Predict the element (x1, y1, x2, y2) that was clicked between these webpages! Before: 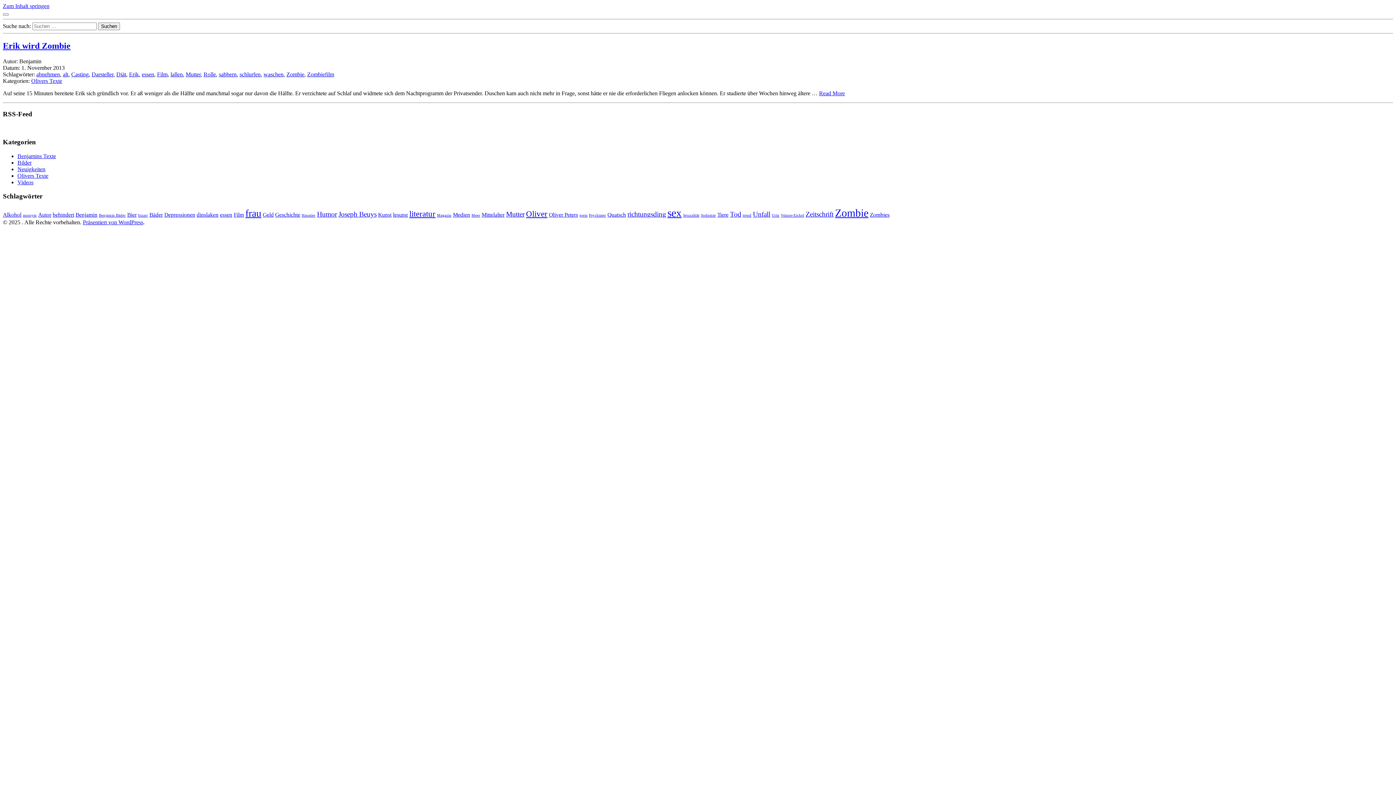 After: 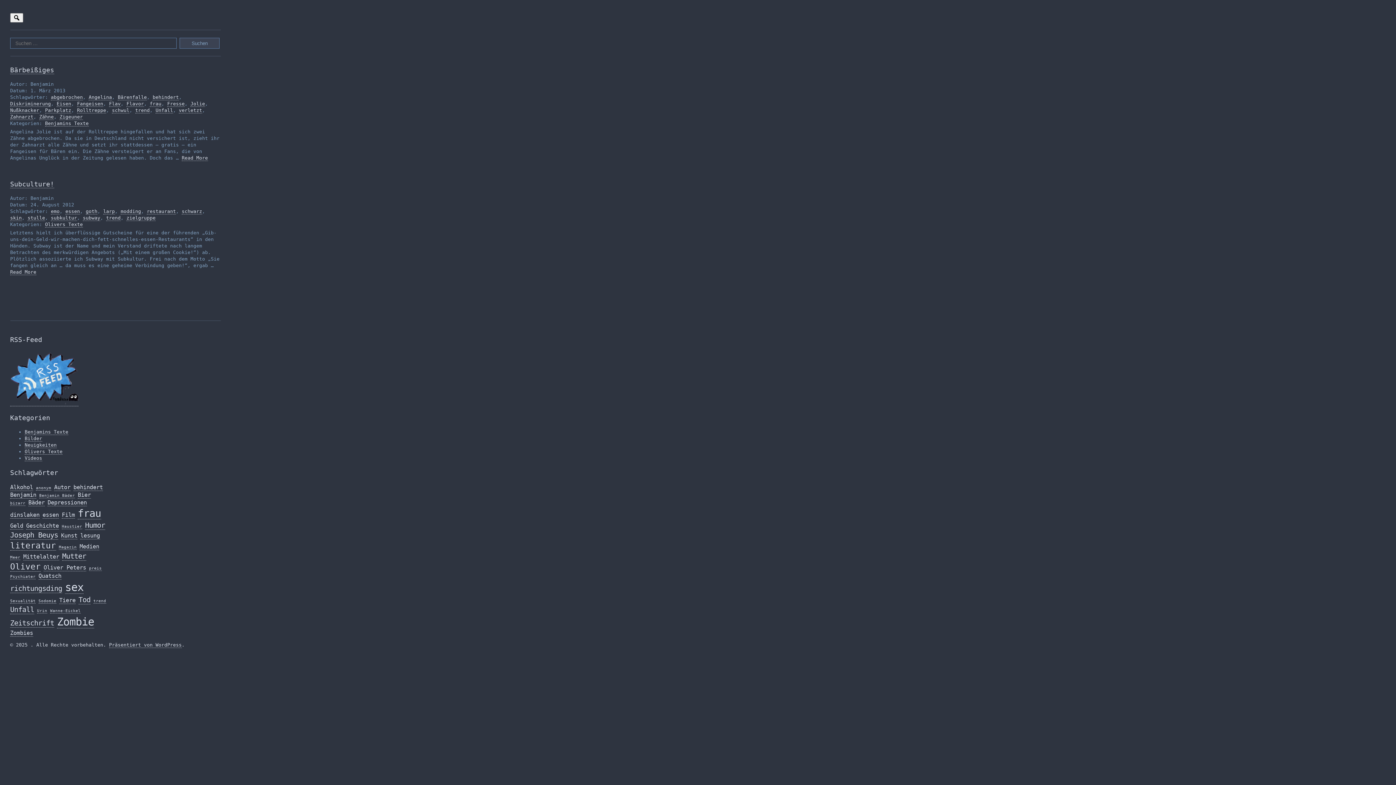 Action: bbox: (742, 213, 751, 217) label: trend (2 Einträge)